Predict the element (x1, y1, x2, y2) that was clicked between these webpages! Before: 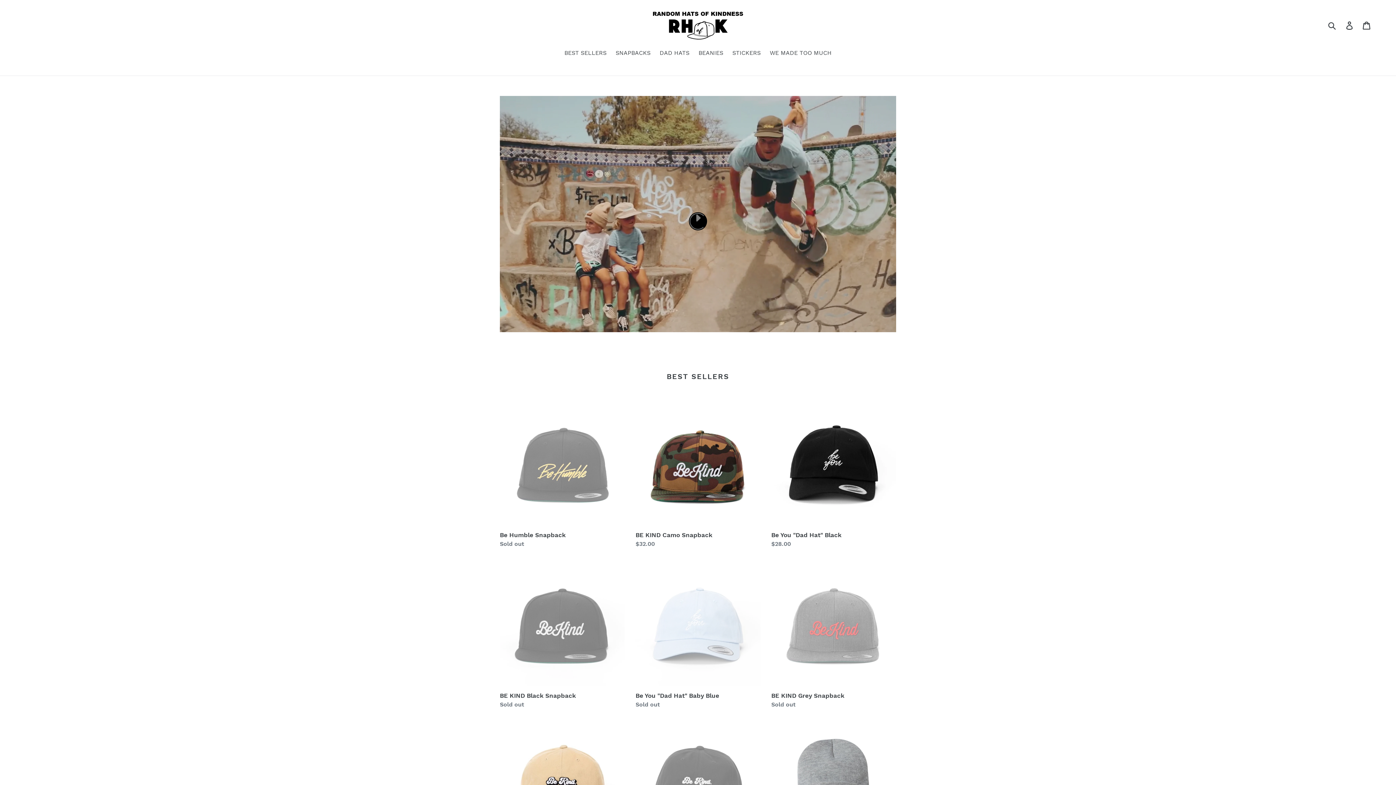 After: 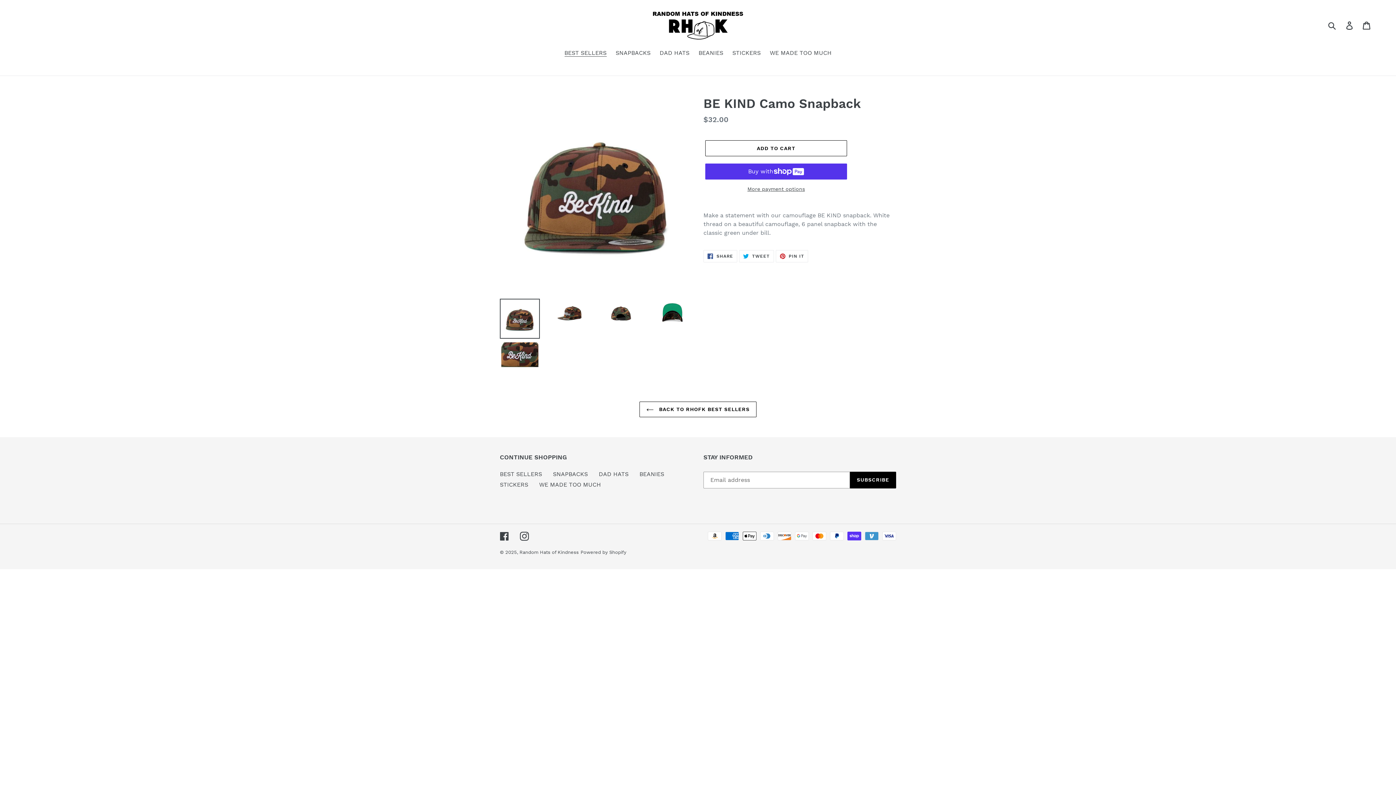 Action: bbox: (635, 401, 760, 548) label: BE KIND Camo Snapback